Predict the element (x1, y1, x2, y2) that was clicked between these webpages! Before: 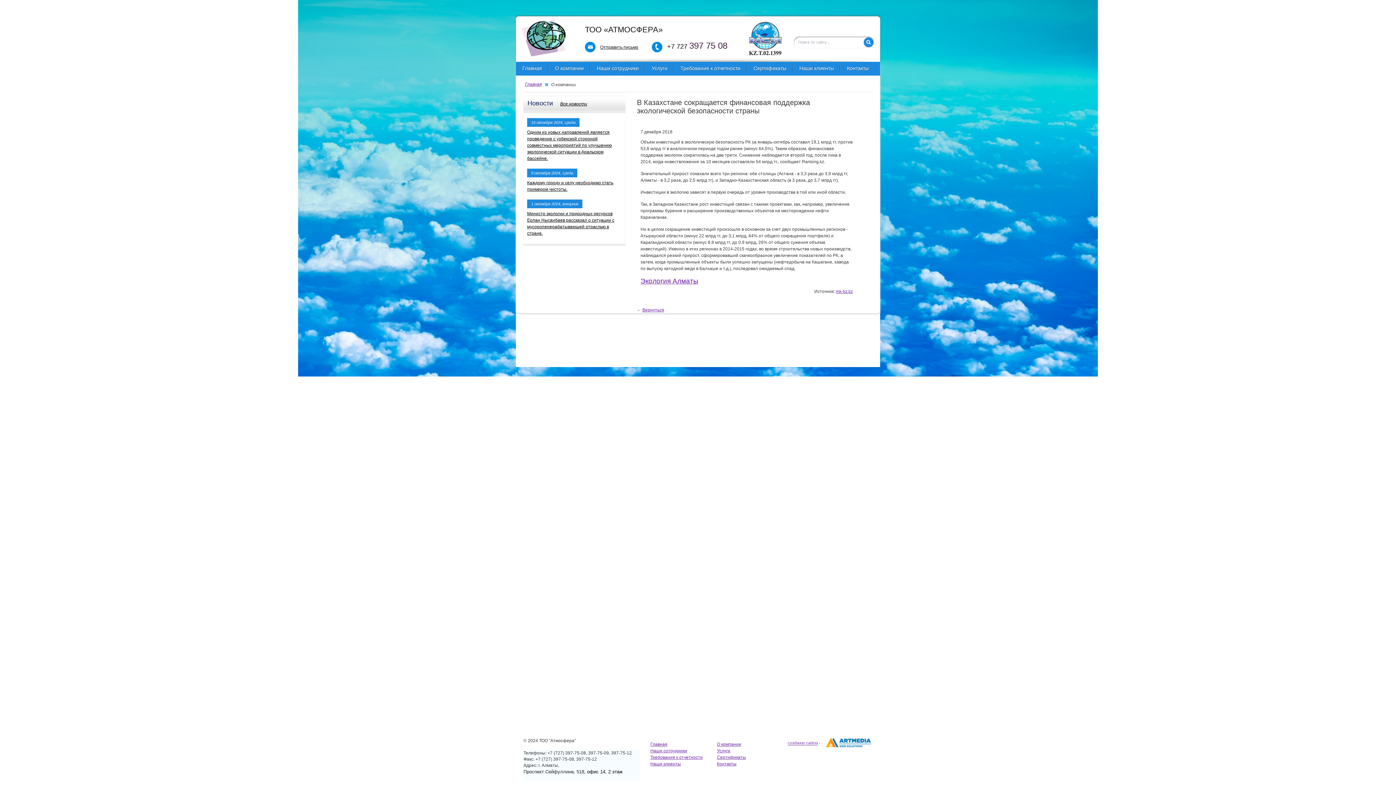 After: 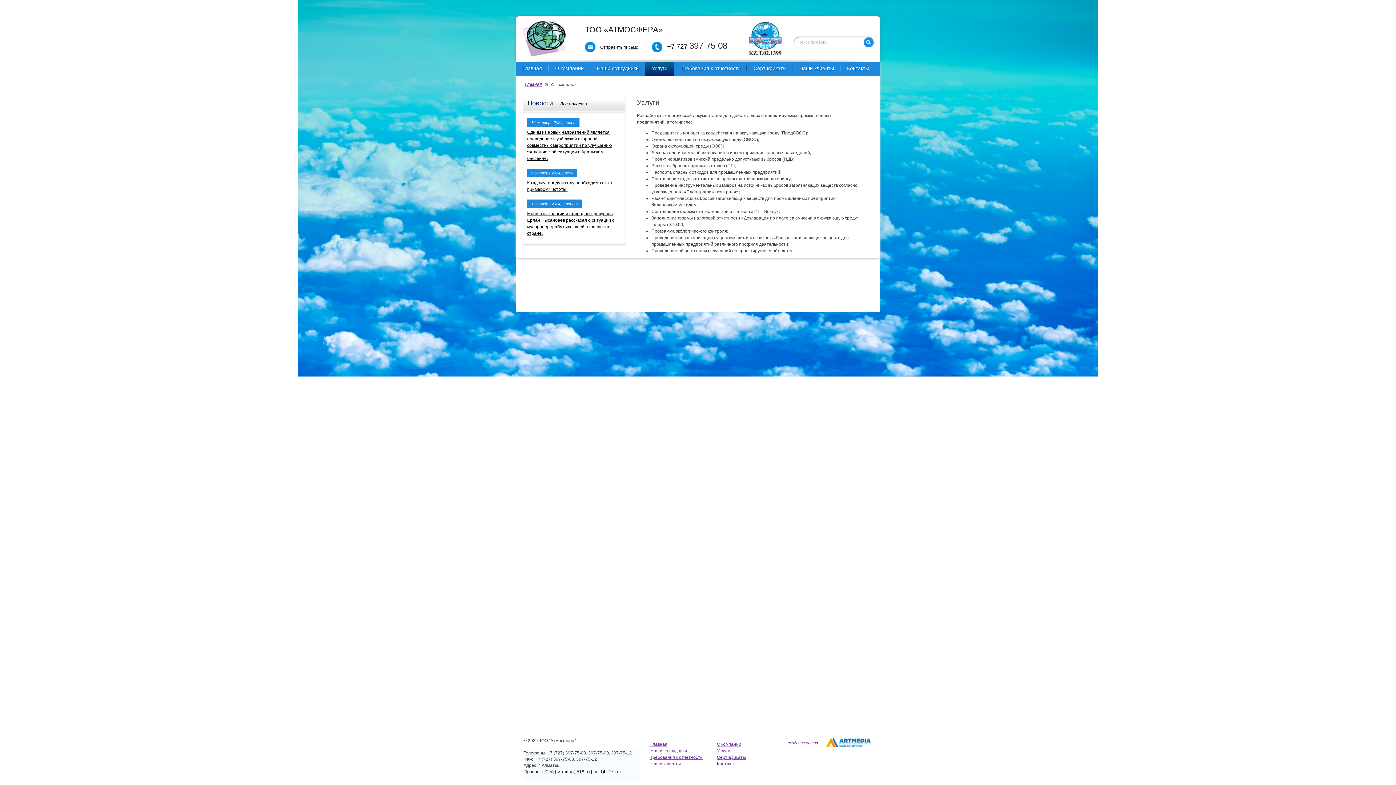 Action: label: Услуги bbox: (717, 748, 730, 753)